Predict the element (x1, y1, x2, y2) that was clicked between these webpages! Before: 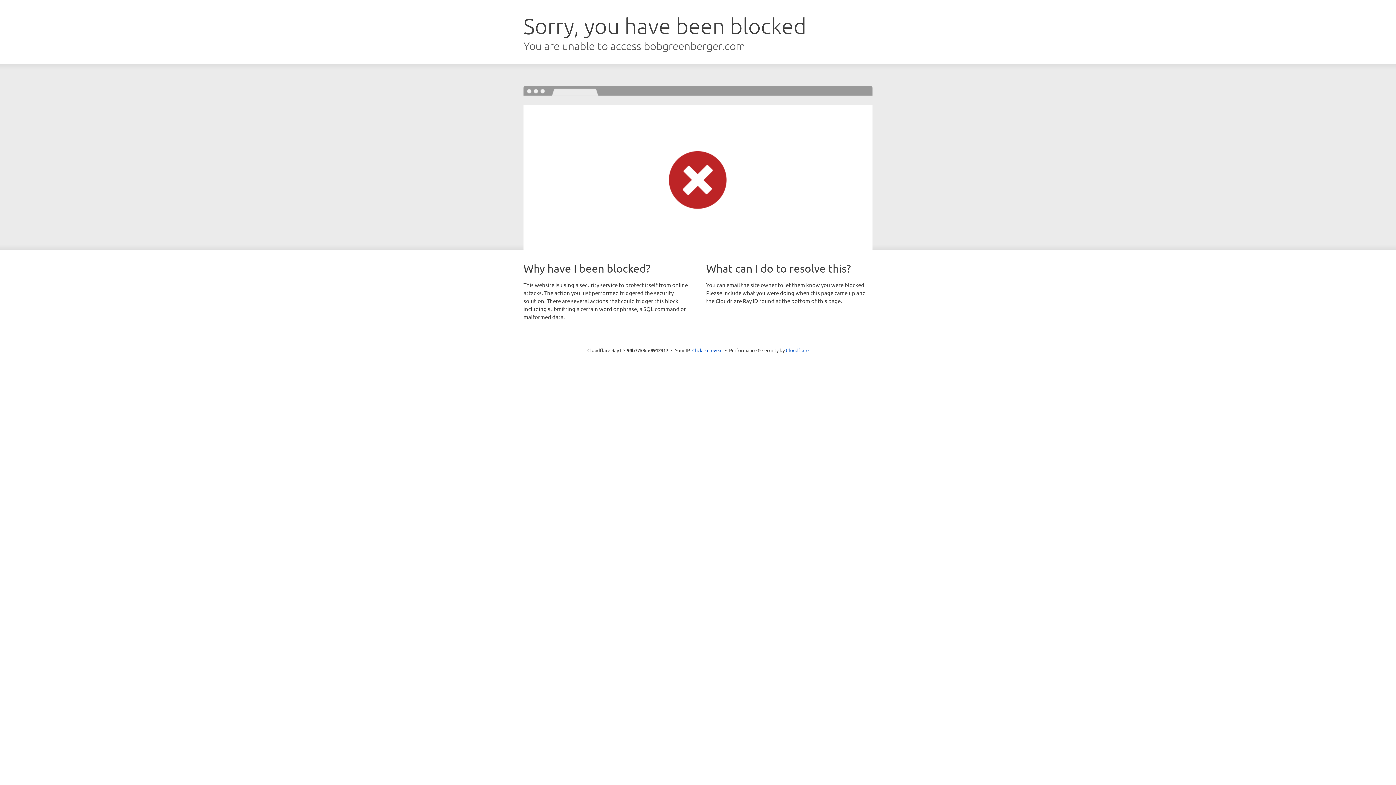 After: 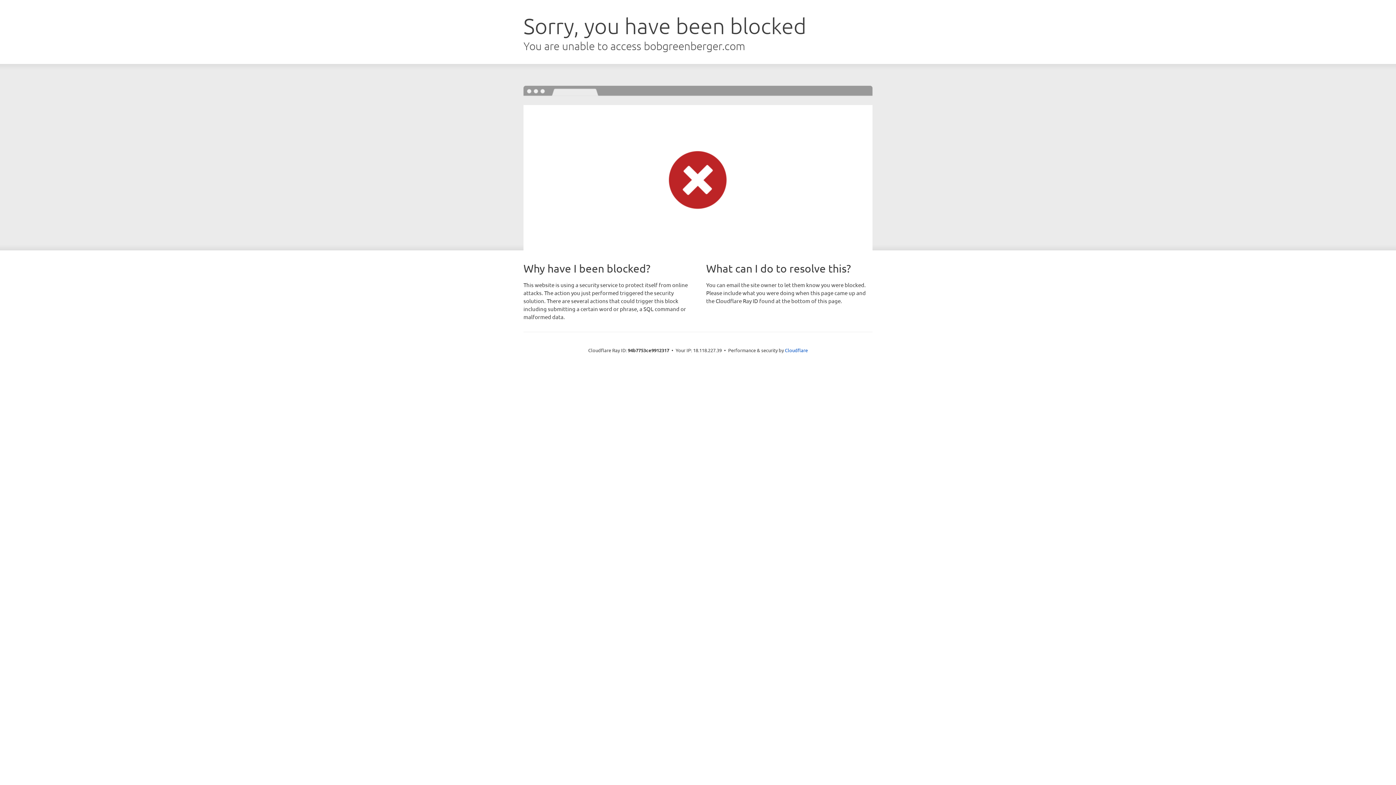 Action: label: Click to reveal bbox: (692, 346, 722, 353)